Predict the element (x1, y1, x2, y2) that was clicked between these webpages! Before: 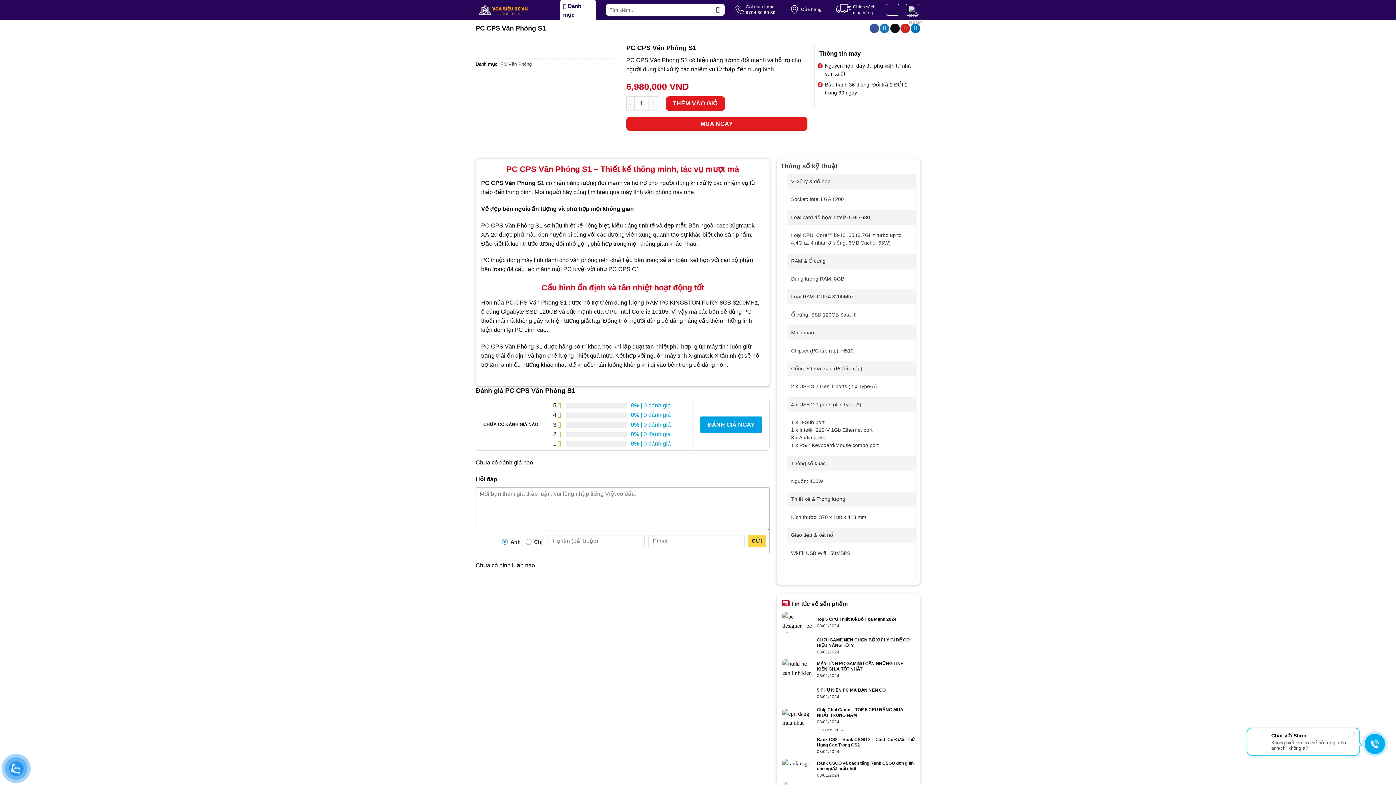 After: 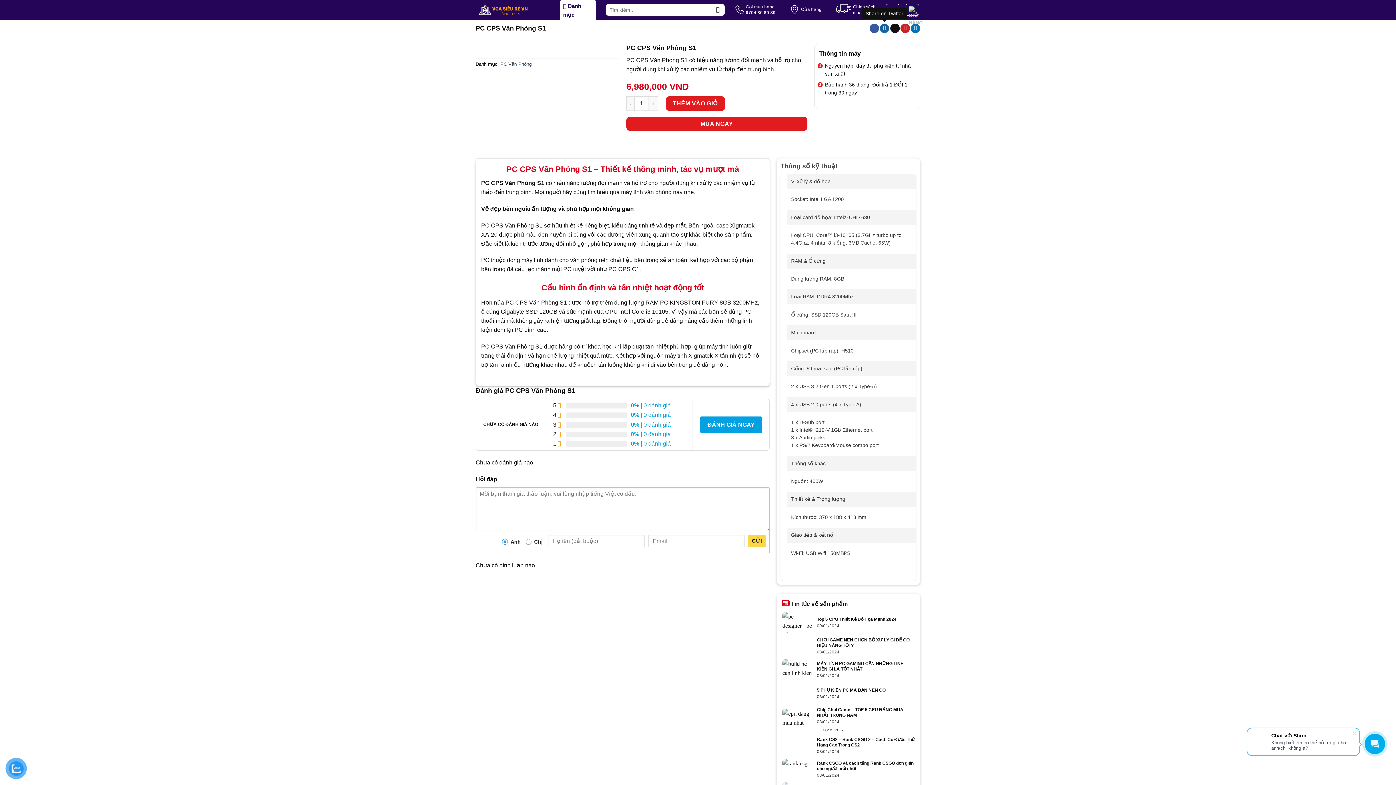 Action: bbox: (880, 23, 889, 33) label: Share on Twitter